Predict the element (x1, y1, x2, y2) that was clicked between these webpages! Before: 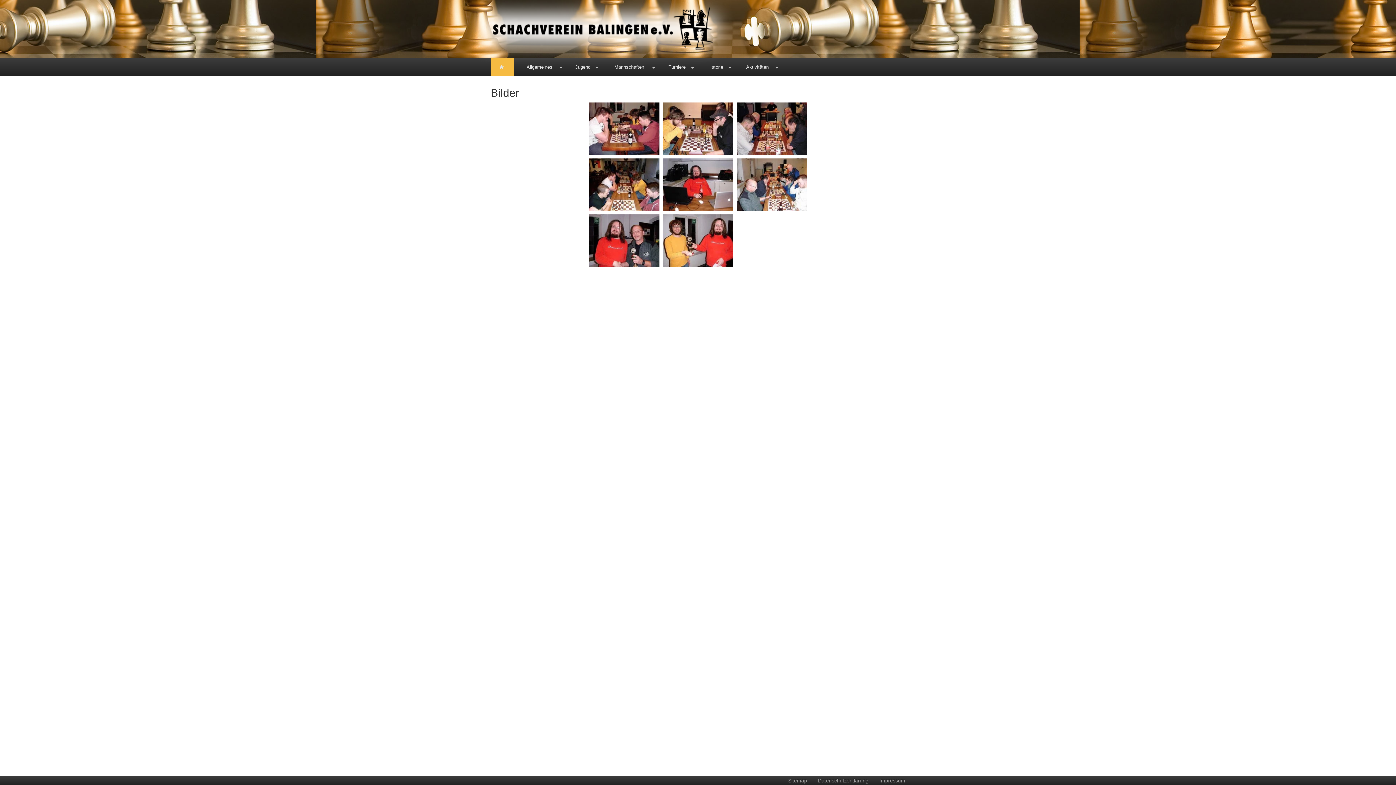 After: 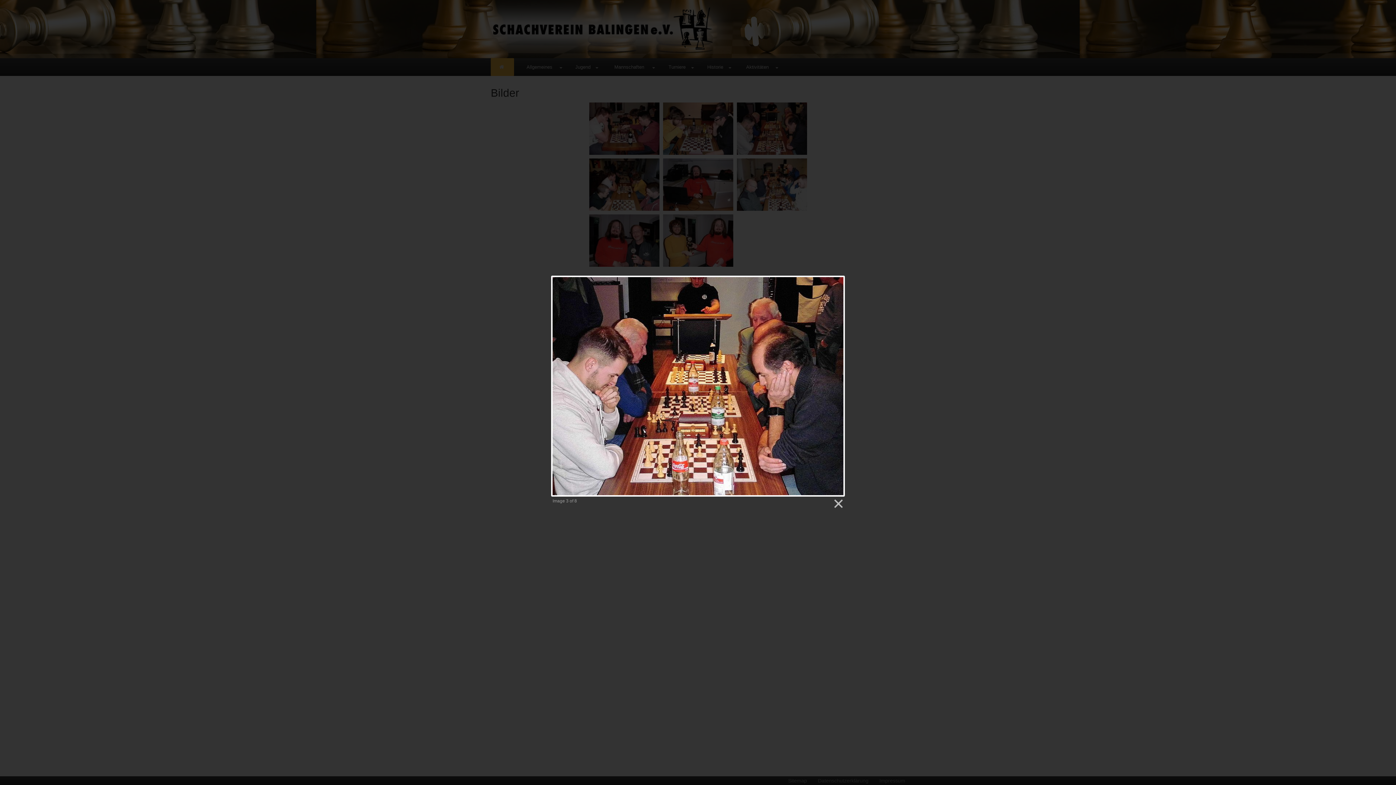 Action: bbox: (736, 102, 807, 154)